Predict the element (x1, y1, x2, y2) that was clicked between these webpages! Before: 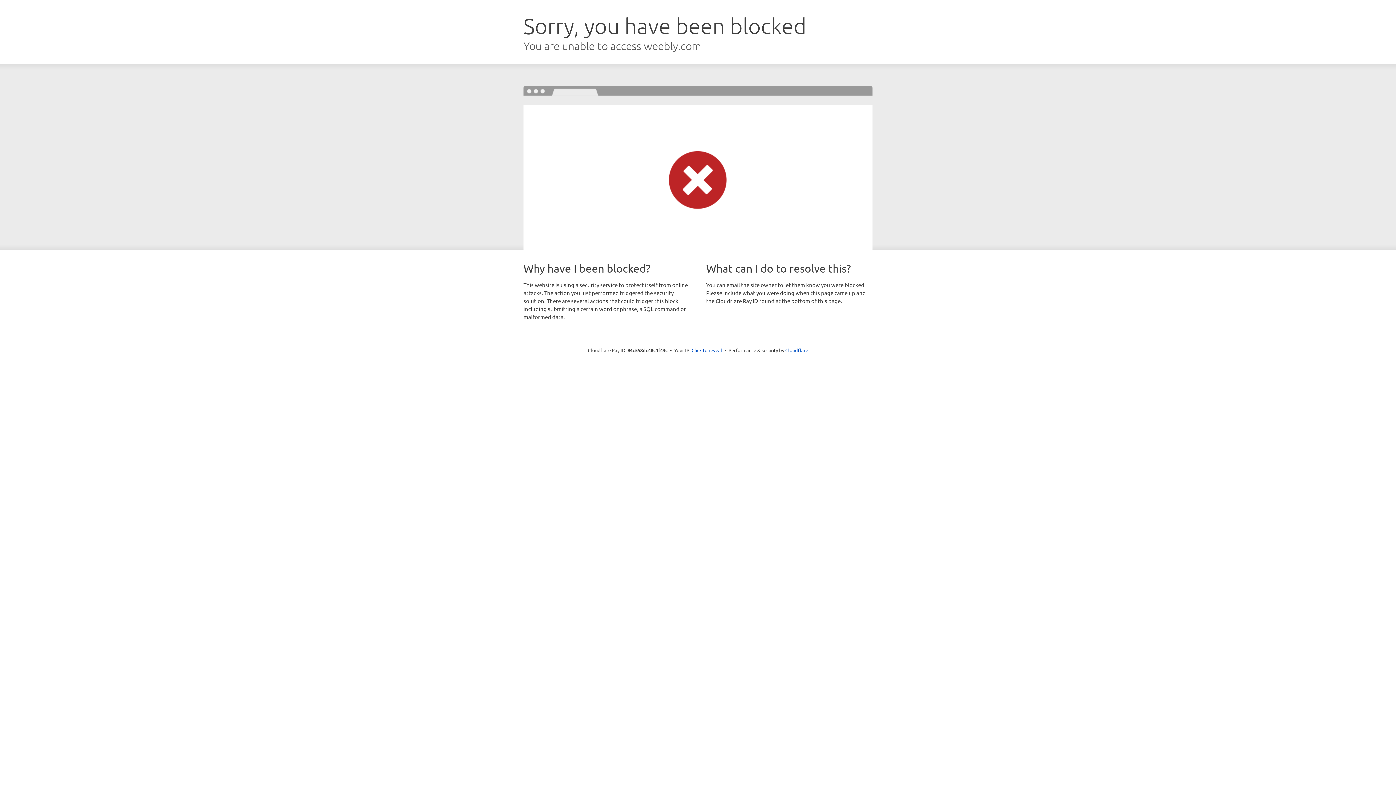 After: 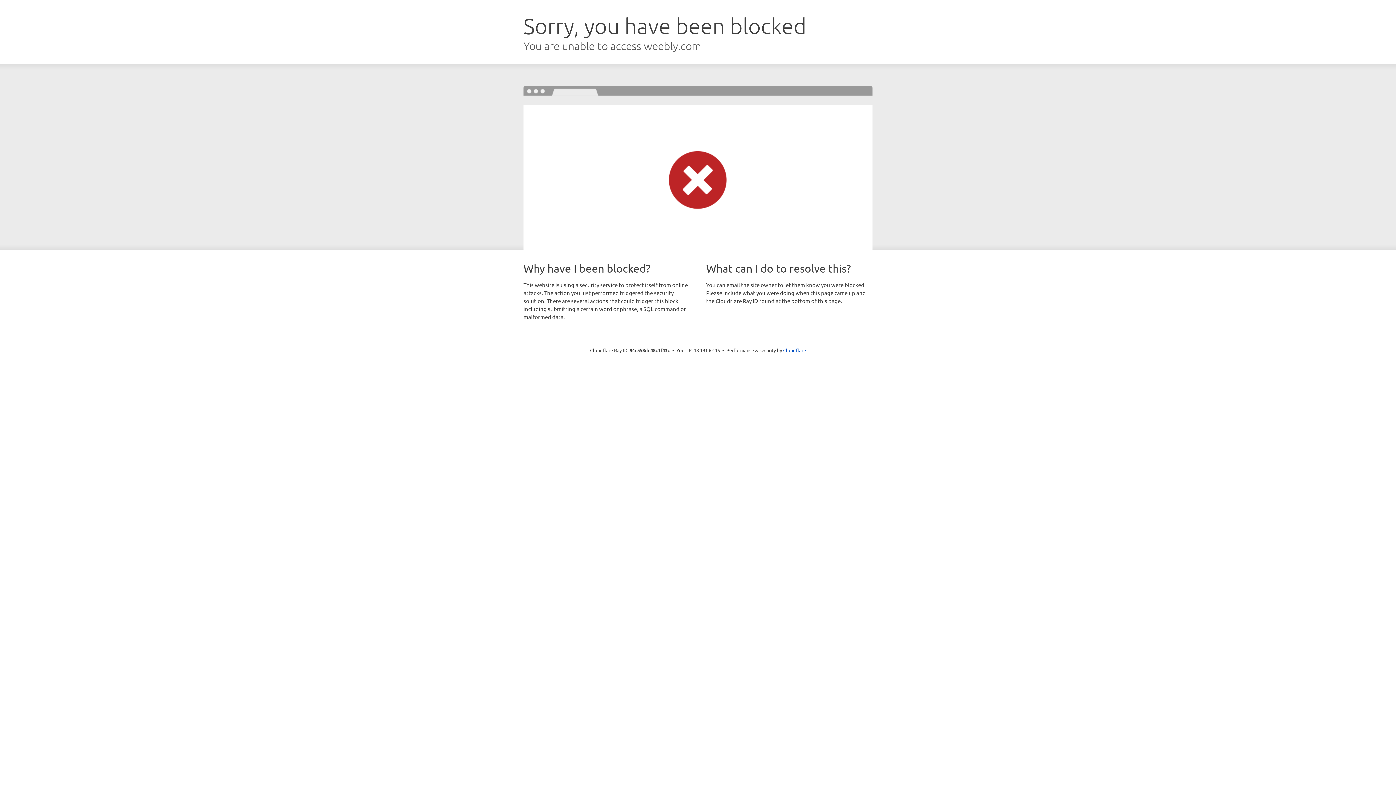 Action: label: Click to reveal bbox: (691, 346, 722, 353)